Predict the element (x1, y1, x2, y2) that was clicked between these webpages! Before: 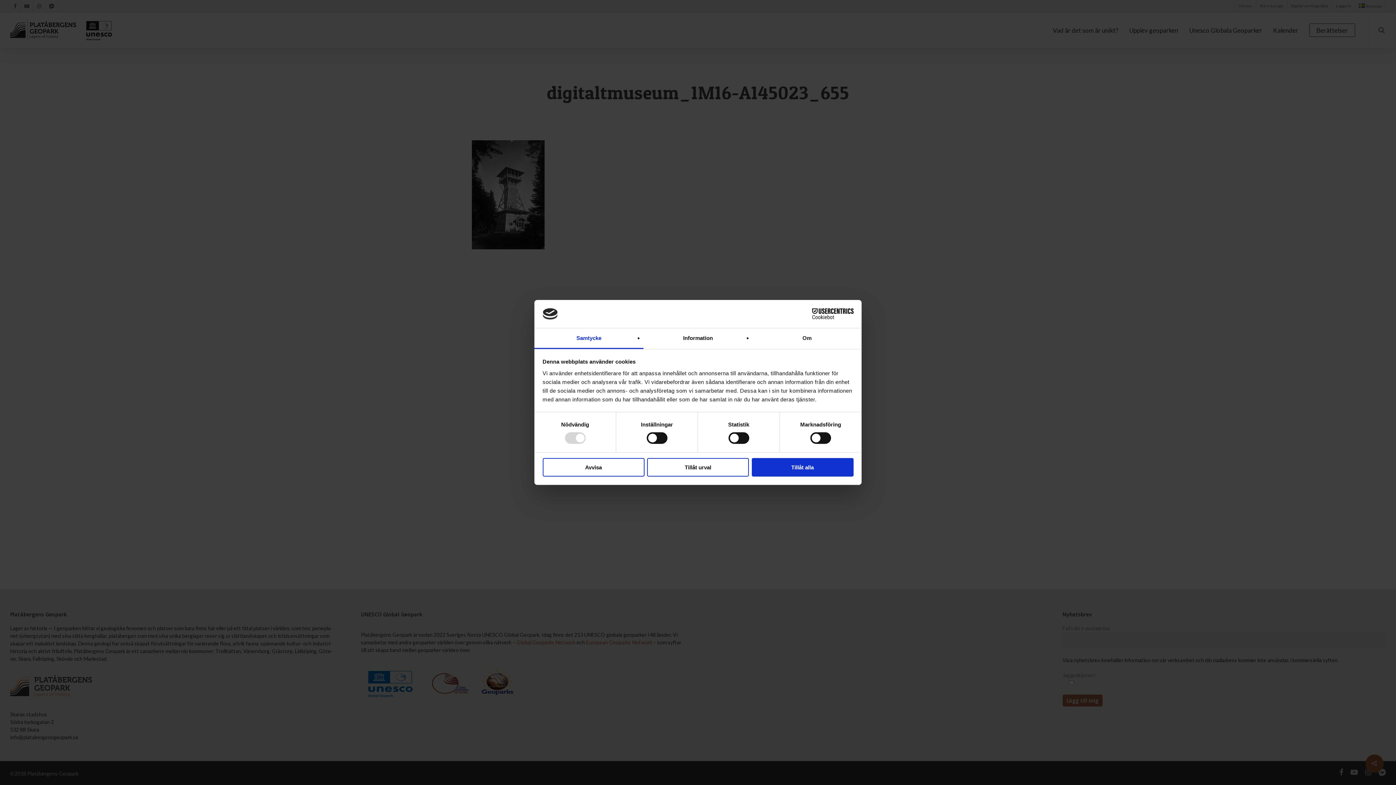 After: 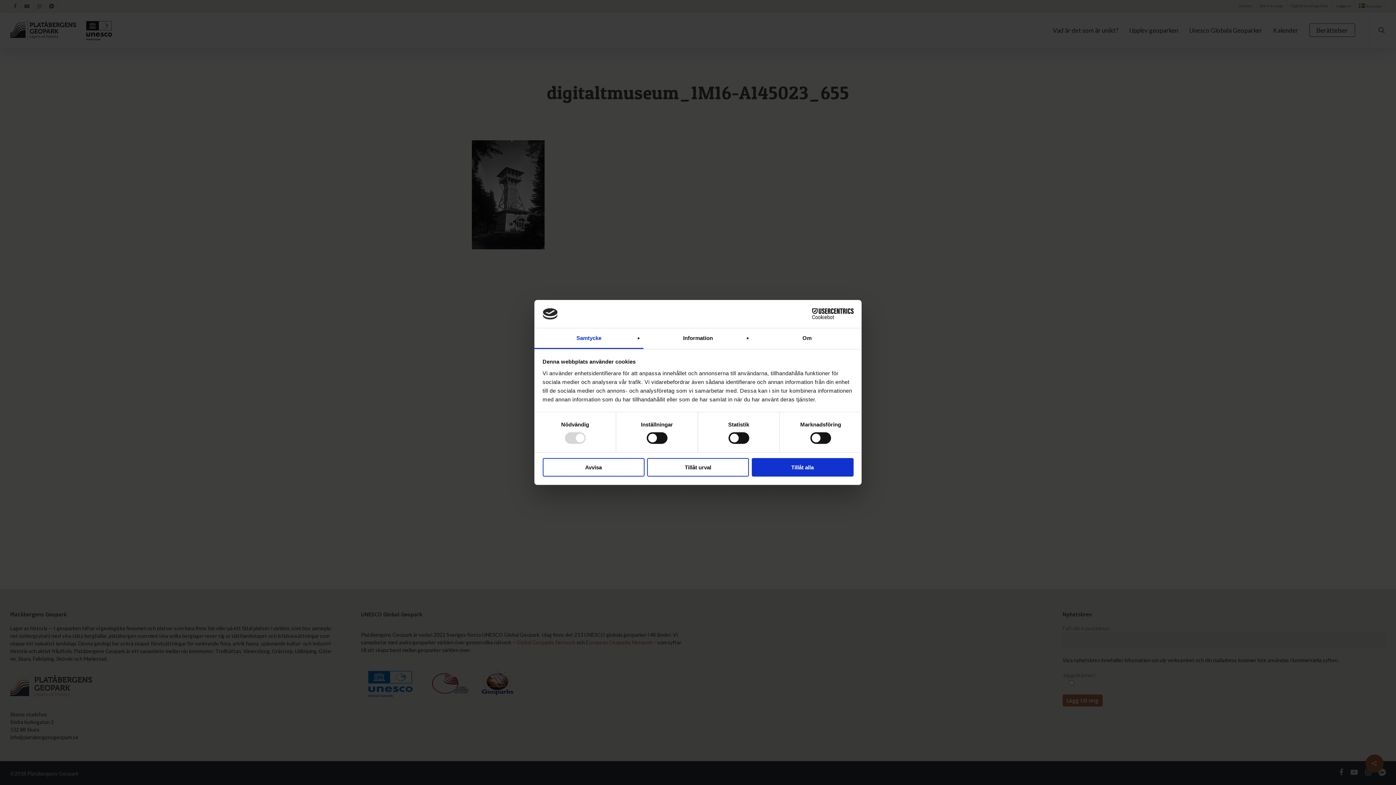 Action: bbox: (534, 328, 643, 349) label: Samtycke